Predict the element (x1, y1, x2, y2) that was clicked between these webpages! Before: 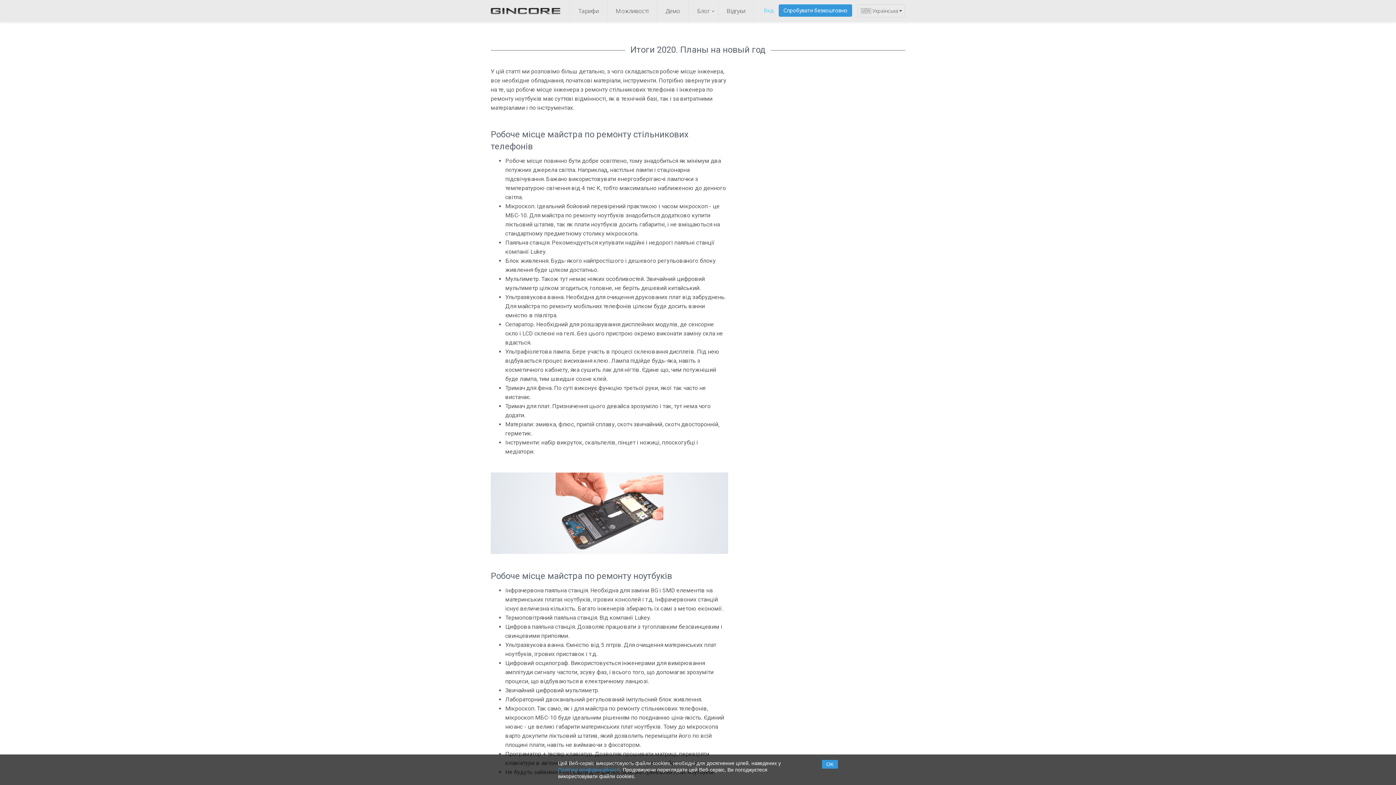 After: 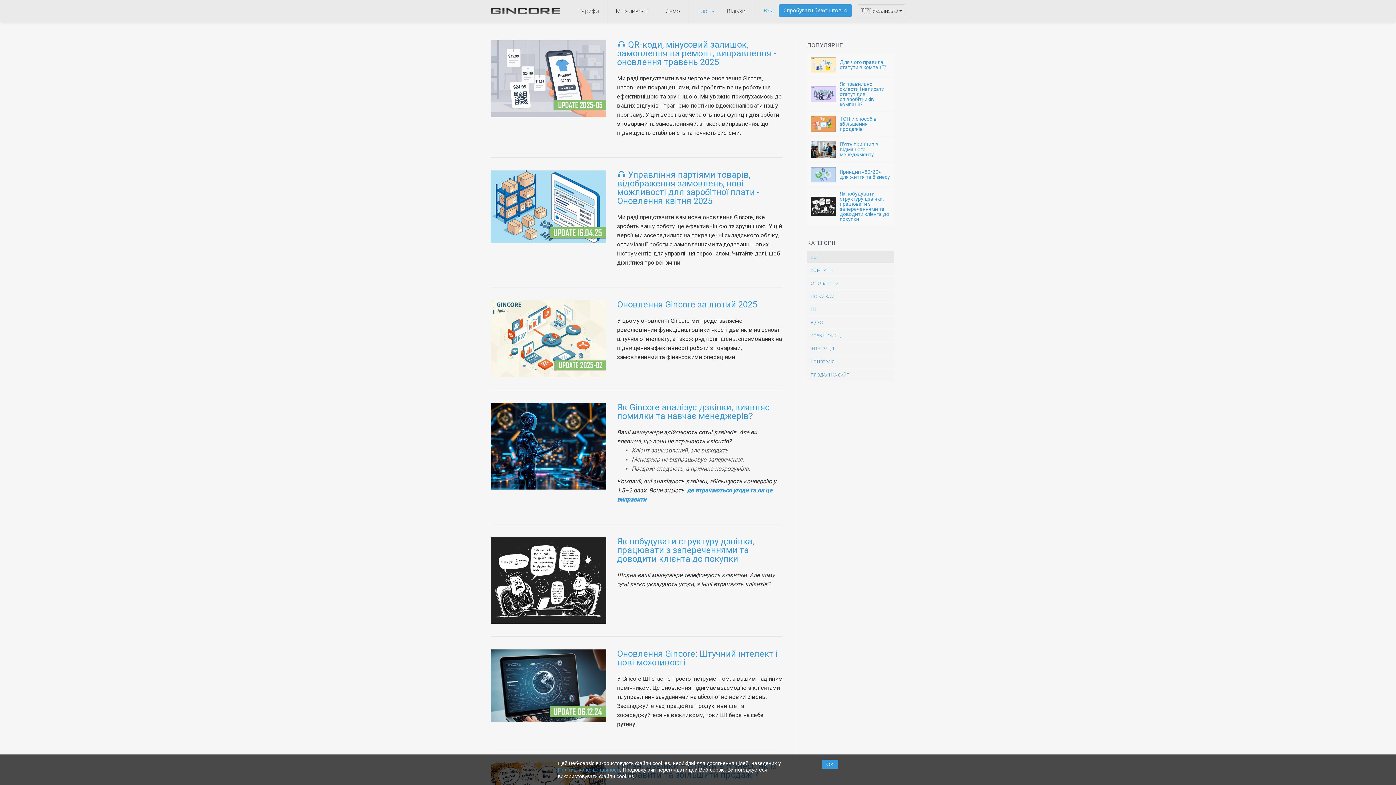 Action: bbox: (688, 0, 718, 22) label: Блог